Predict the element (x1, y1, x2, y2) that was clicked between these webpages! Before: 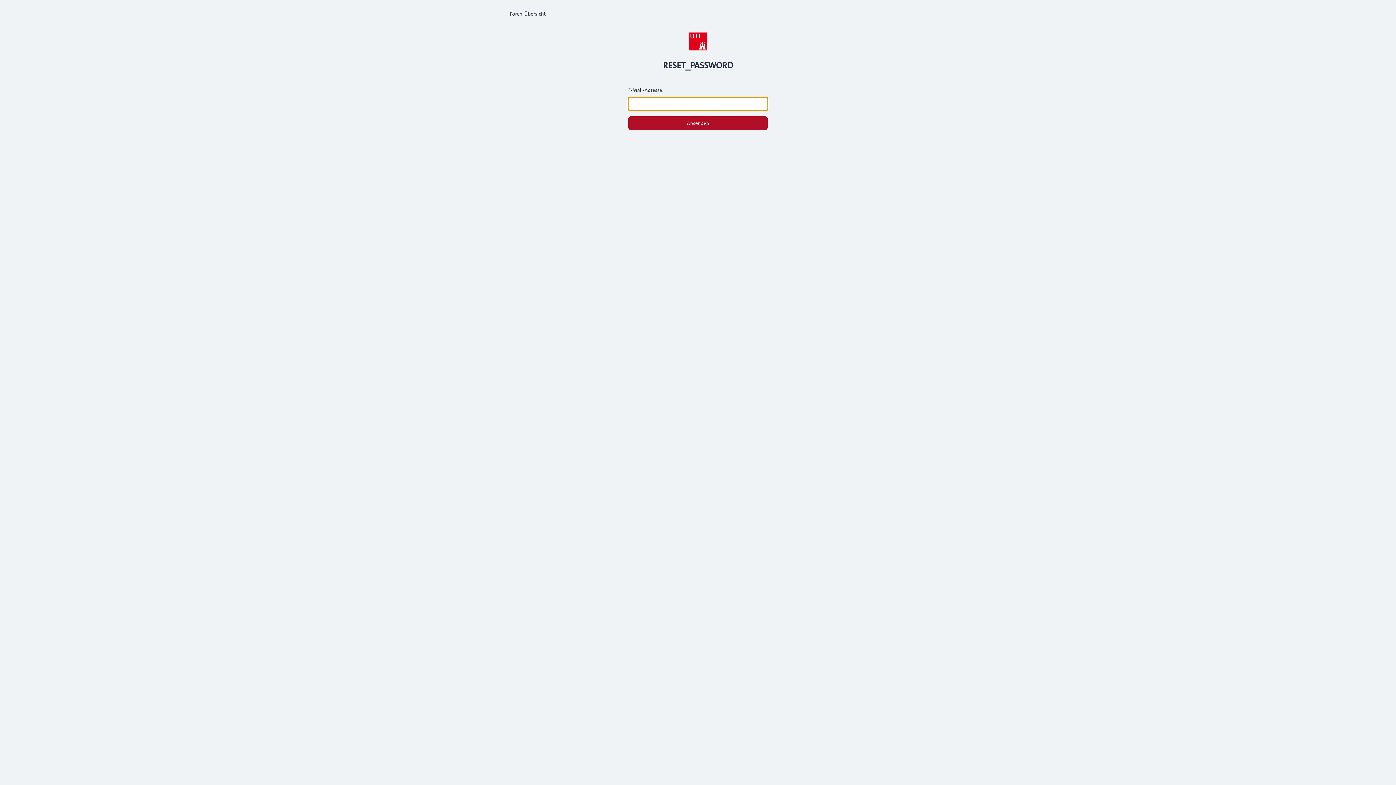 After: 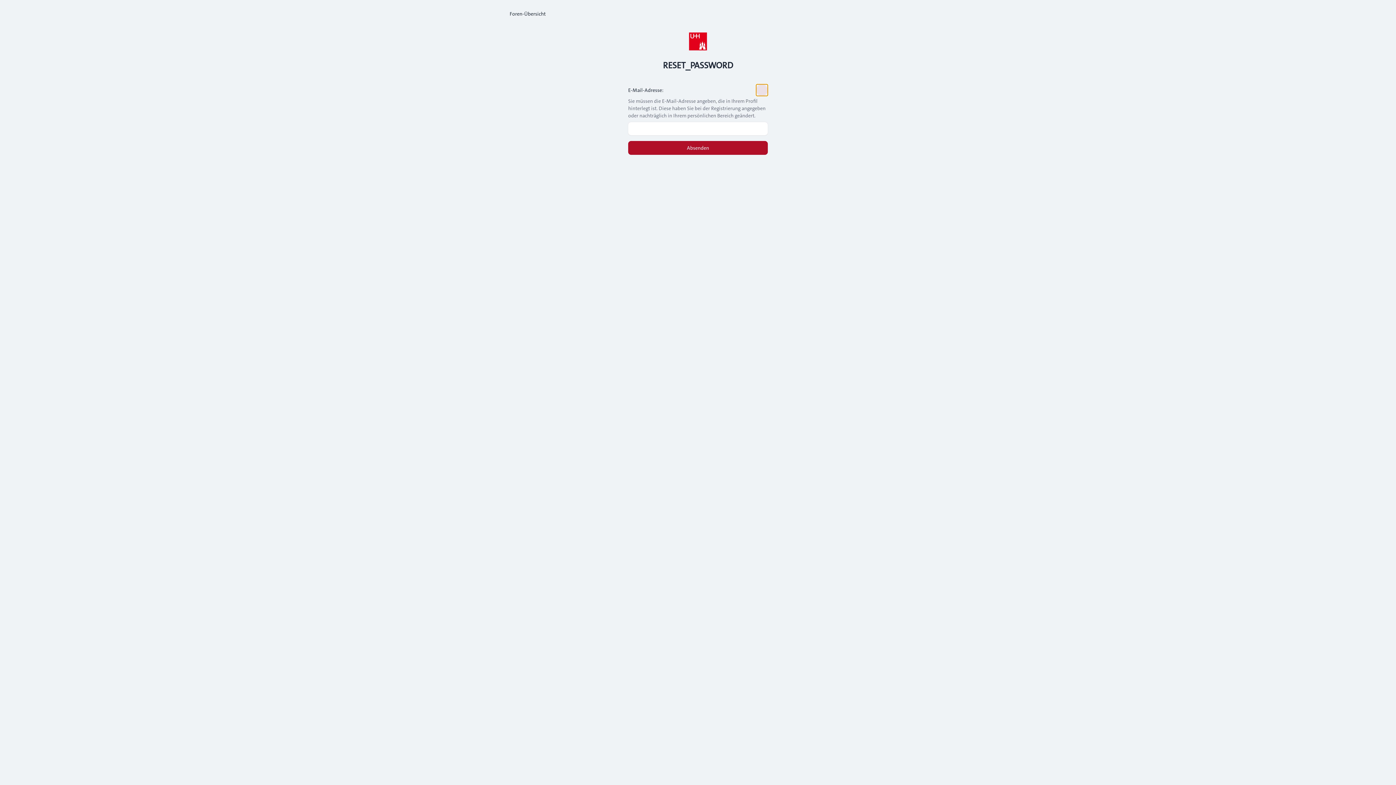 Action: bbox: (756, 84, 768, 96)